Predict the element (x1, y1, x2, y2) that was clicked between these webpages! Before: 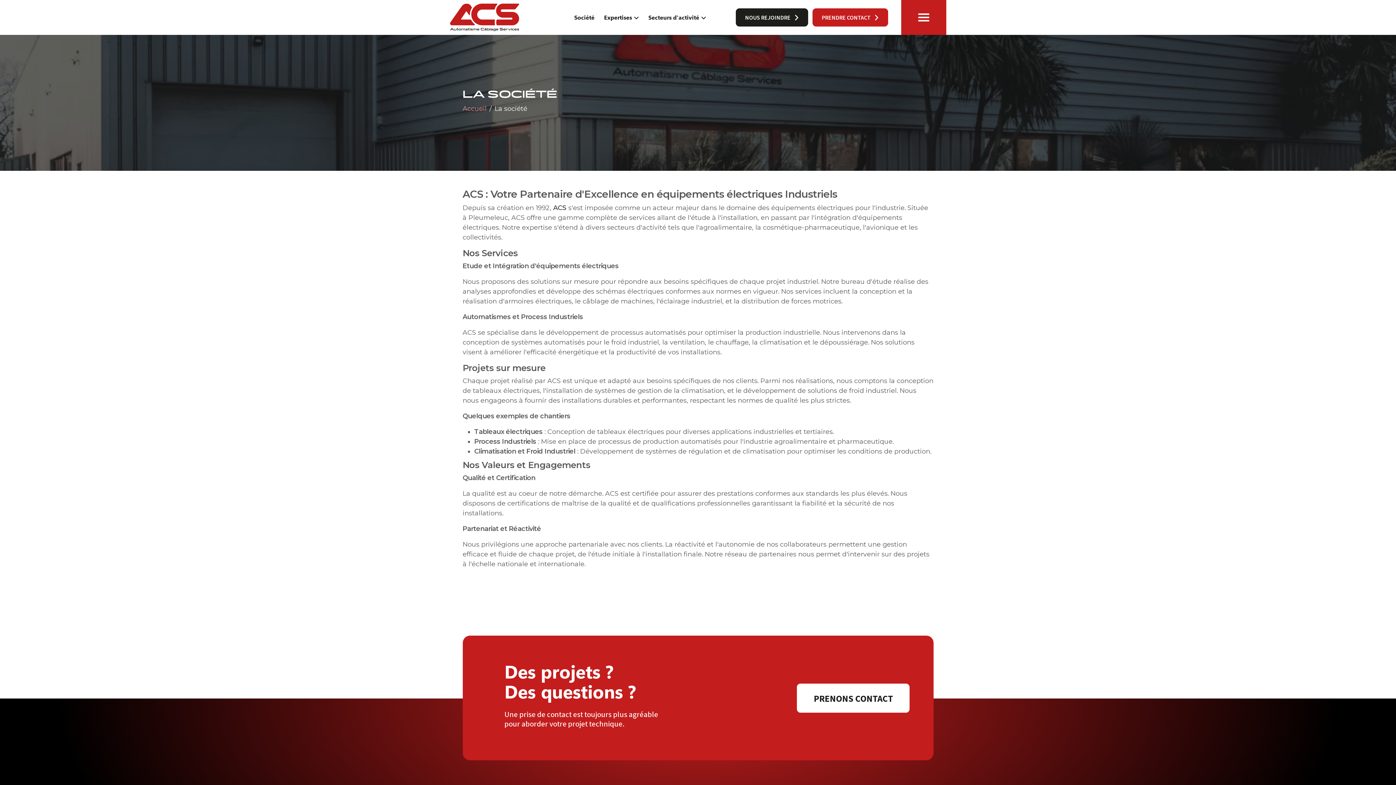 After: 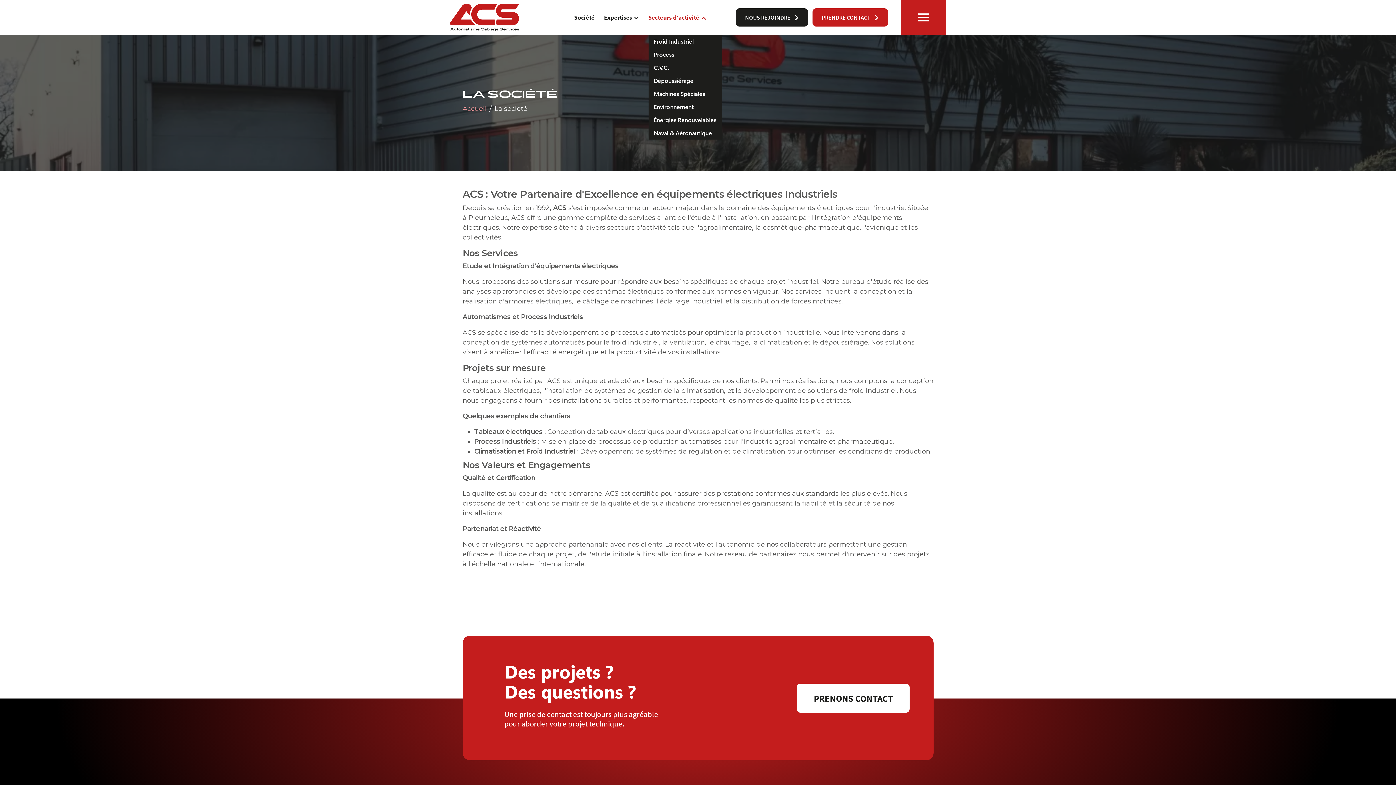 Action: label: Secteurs d'activité bbox: (648, 0, 706, 34)